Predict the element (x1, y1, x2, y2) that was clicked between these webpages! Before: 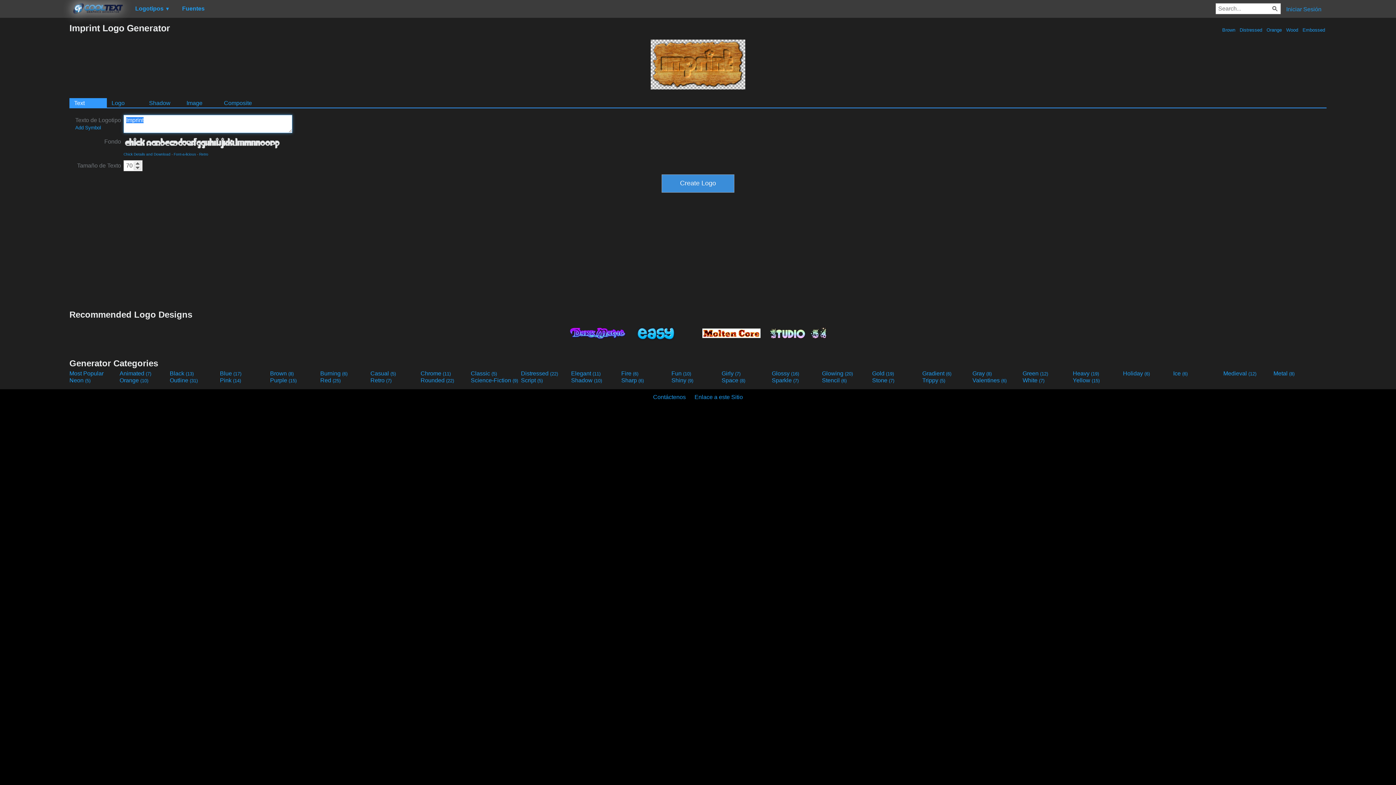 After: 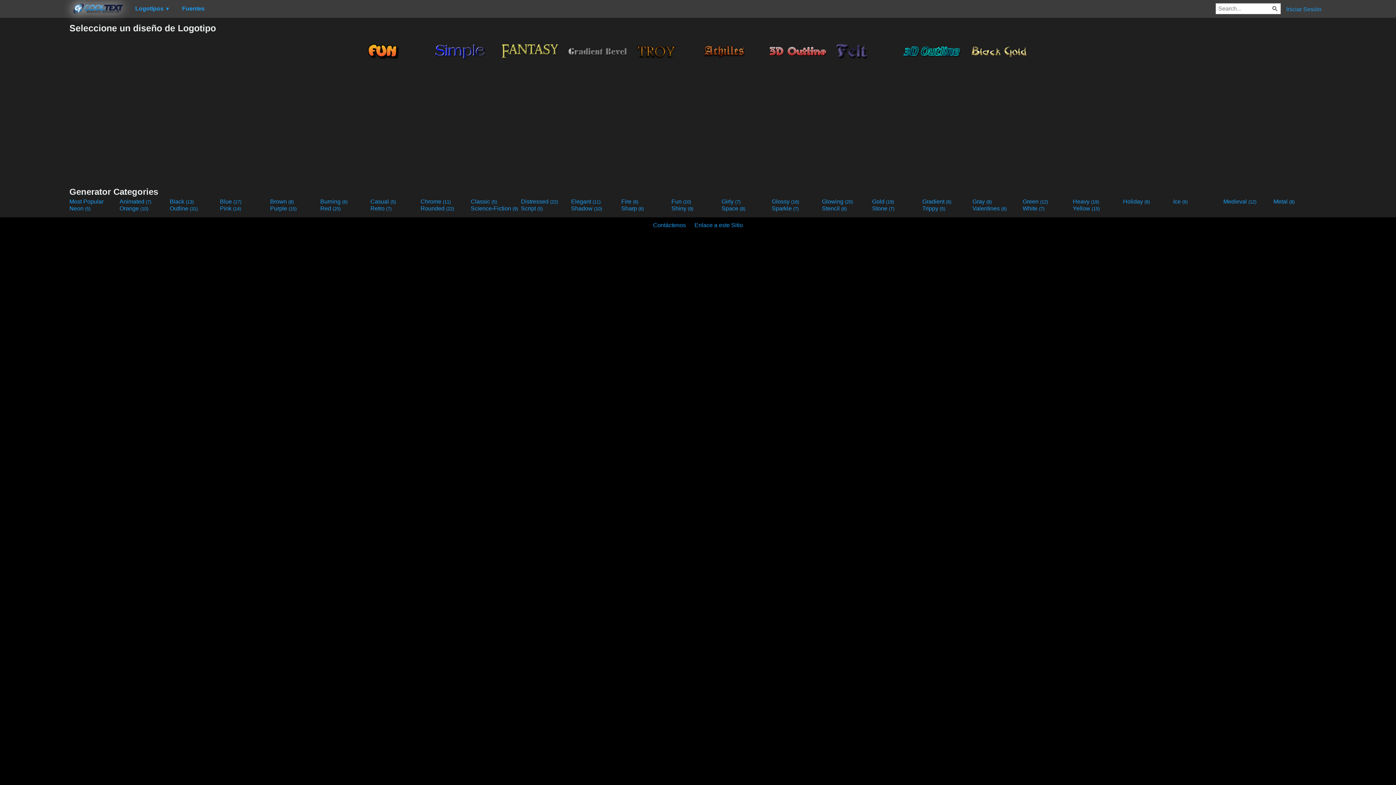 Action: label: Shadow (10) bbox: (571, 377, 620, 383)